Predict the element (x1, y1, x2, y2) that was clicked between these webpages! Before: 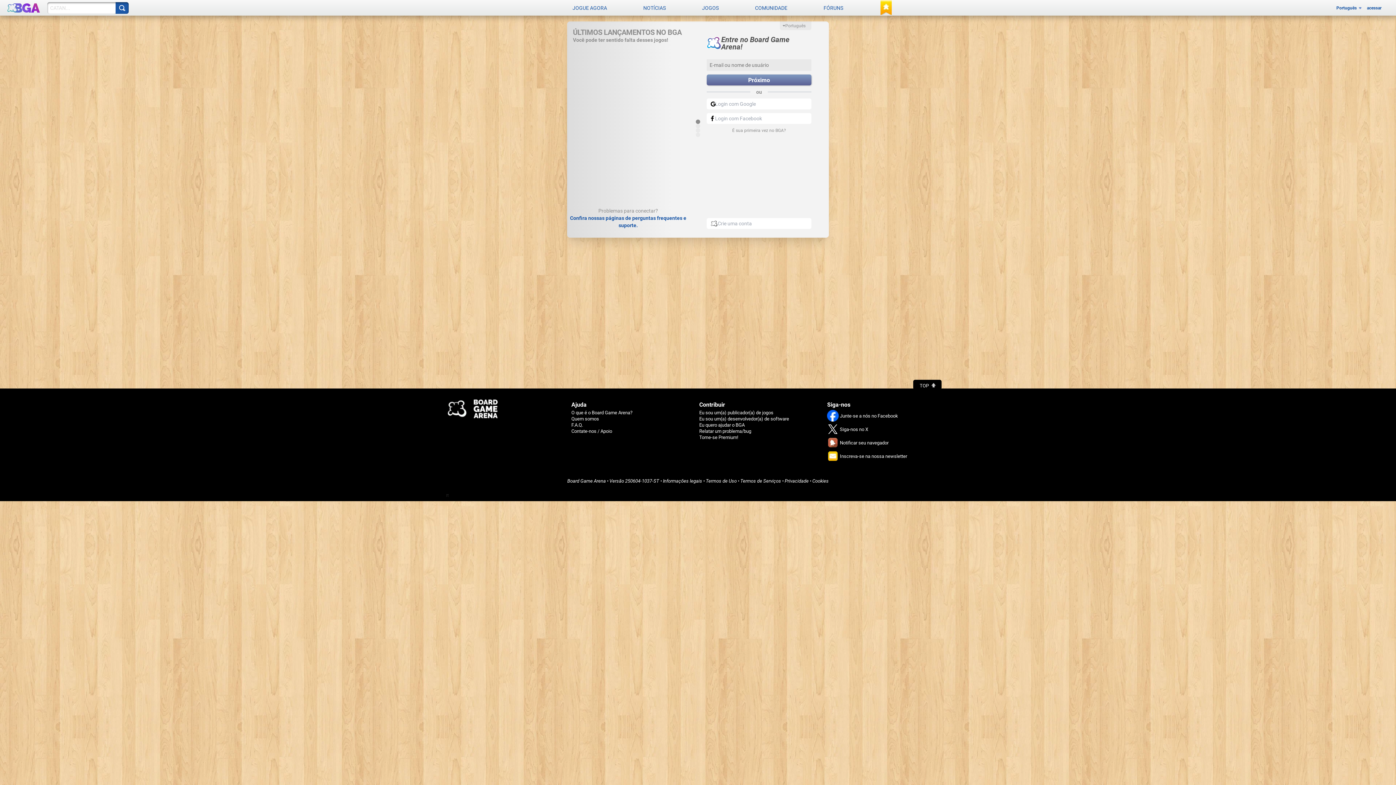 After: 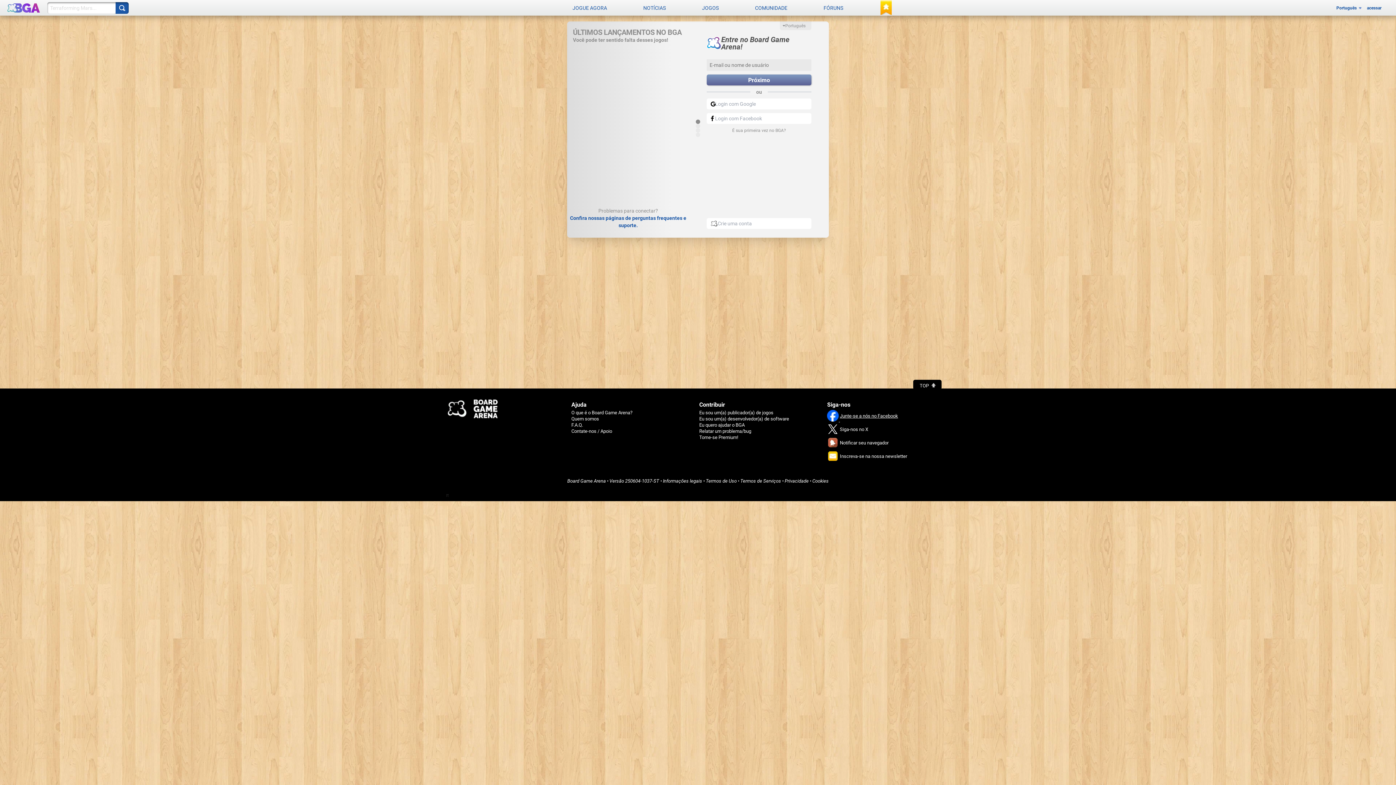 Action: label:  Junte-se a nós no Facebook bbox: (827, 417, 898, 422)